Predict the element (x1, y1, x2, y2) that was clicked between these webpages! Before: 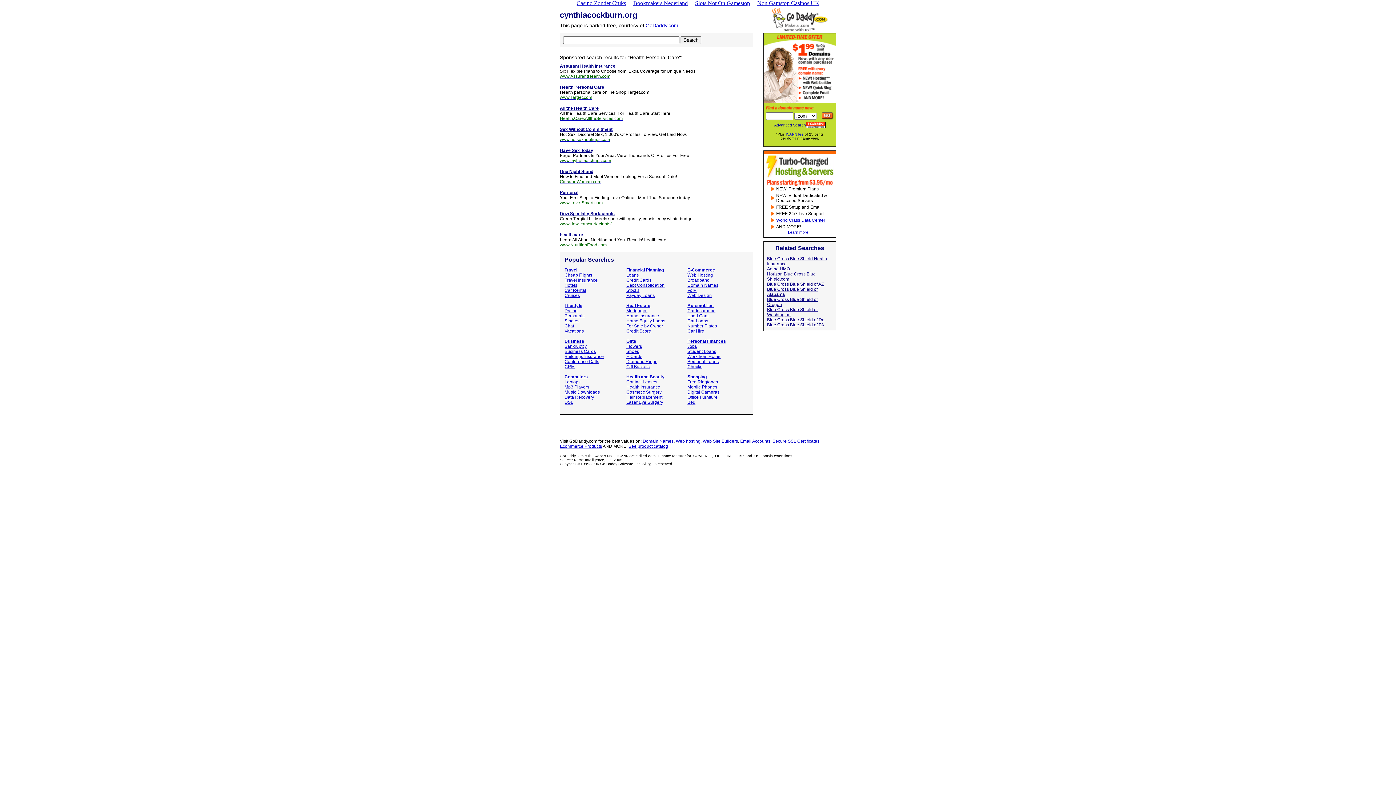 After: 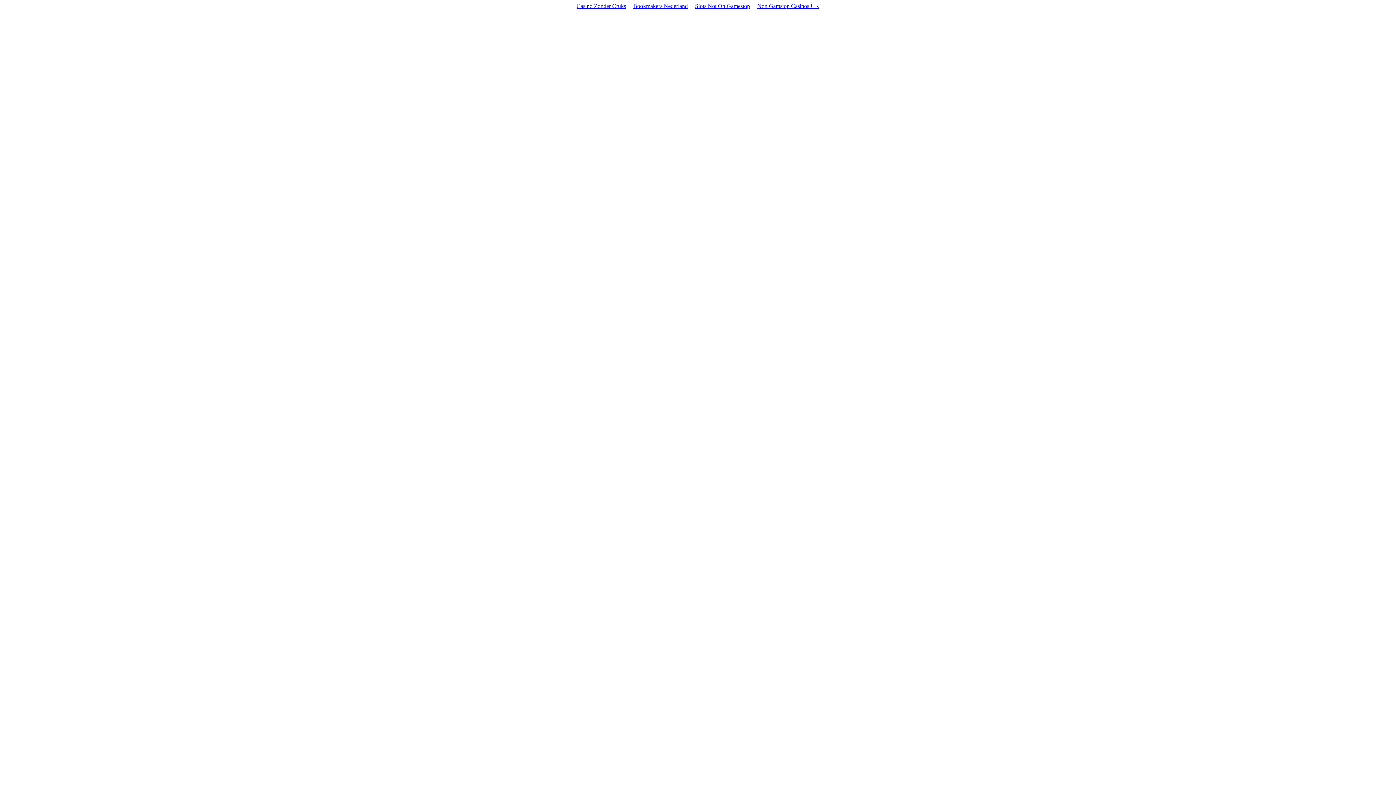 Action: label: Personal Finances bbox: (687, 338, 726, 344)